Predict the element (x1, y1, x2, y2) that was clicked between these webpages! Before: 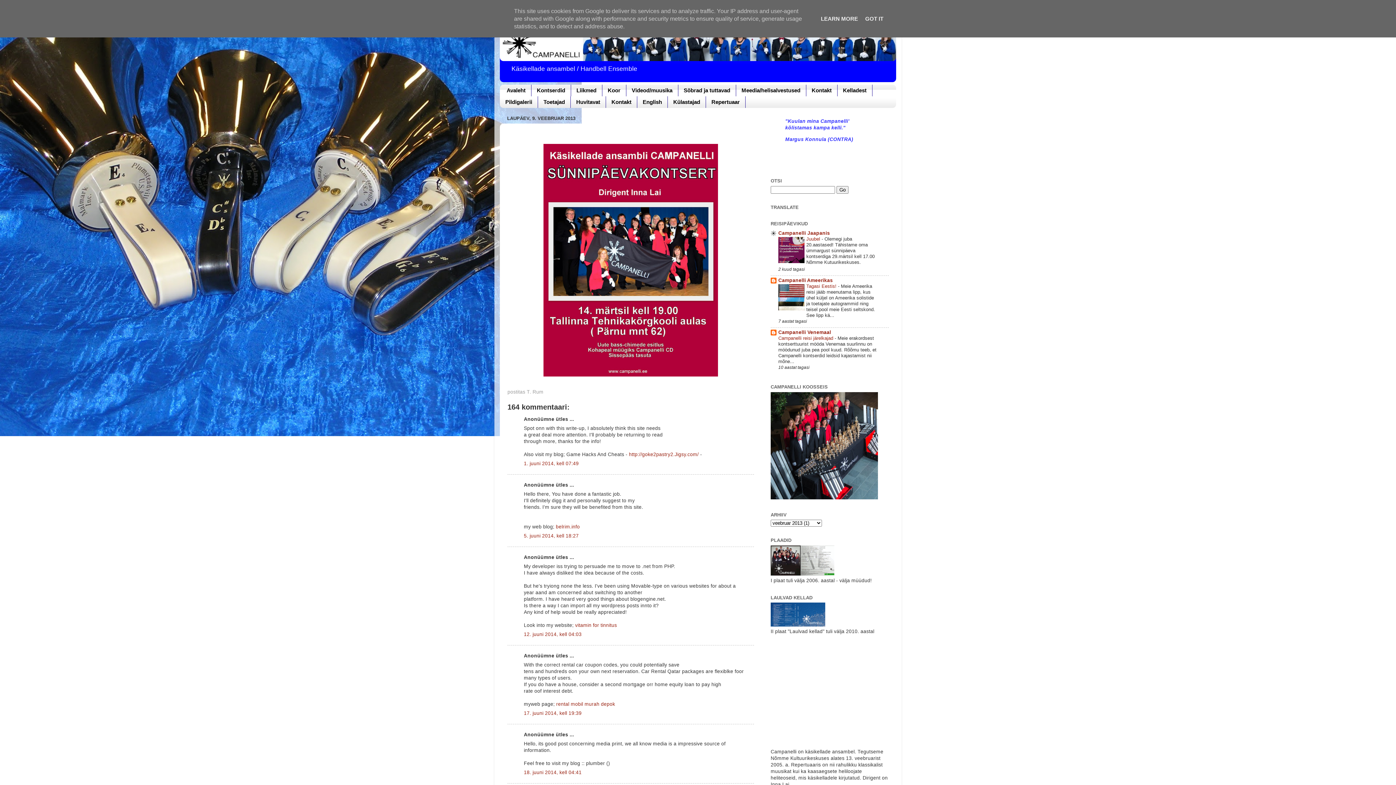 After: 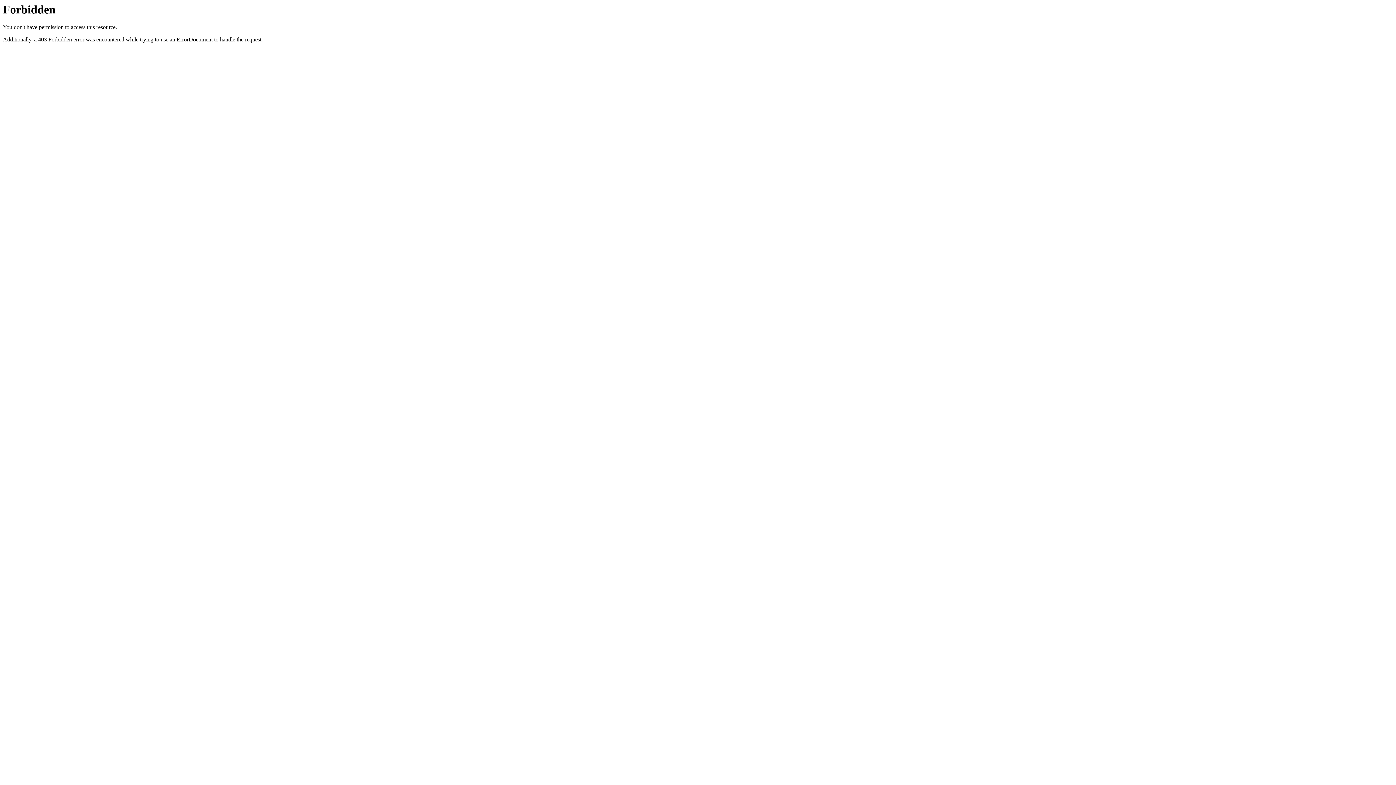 Action: bbox: (770, 622, 825, 628)